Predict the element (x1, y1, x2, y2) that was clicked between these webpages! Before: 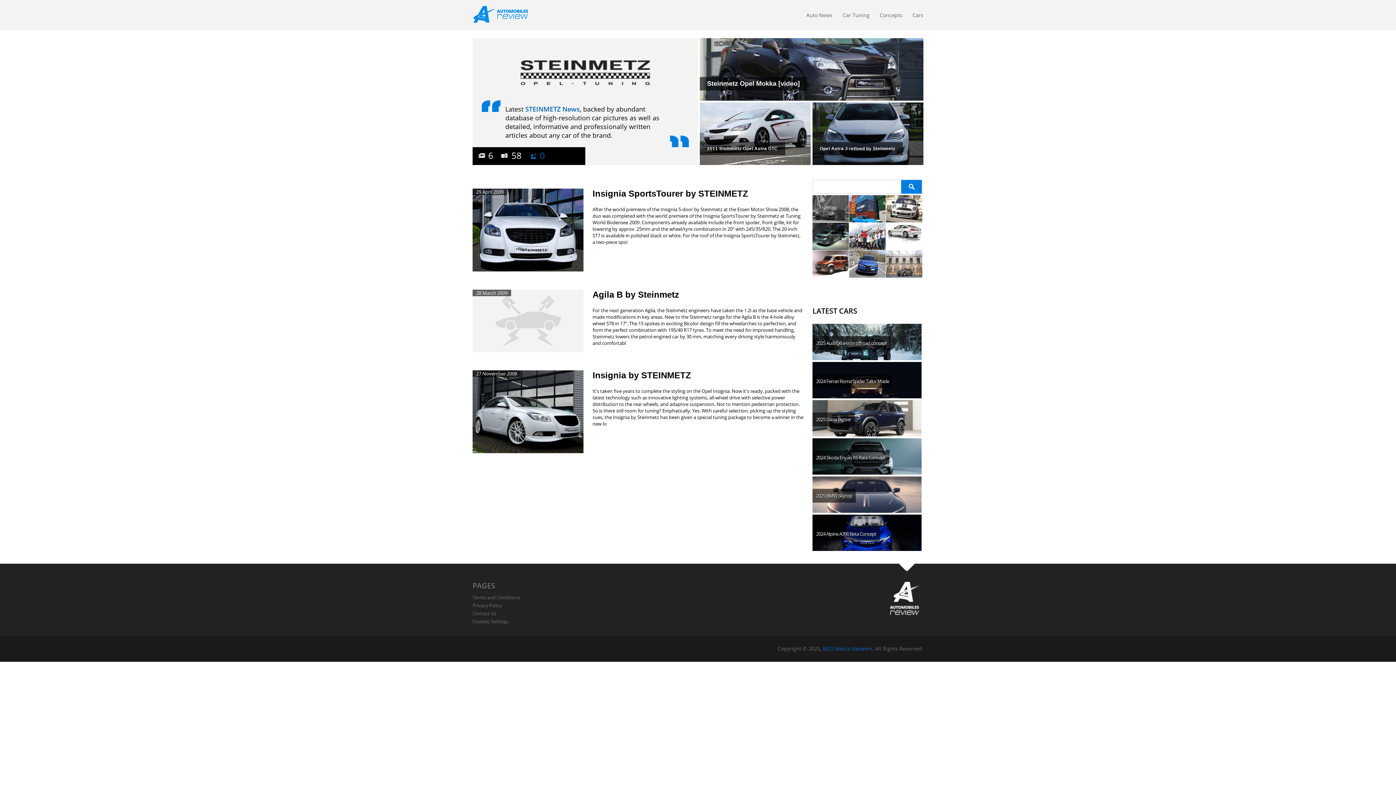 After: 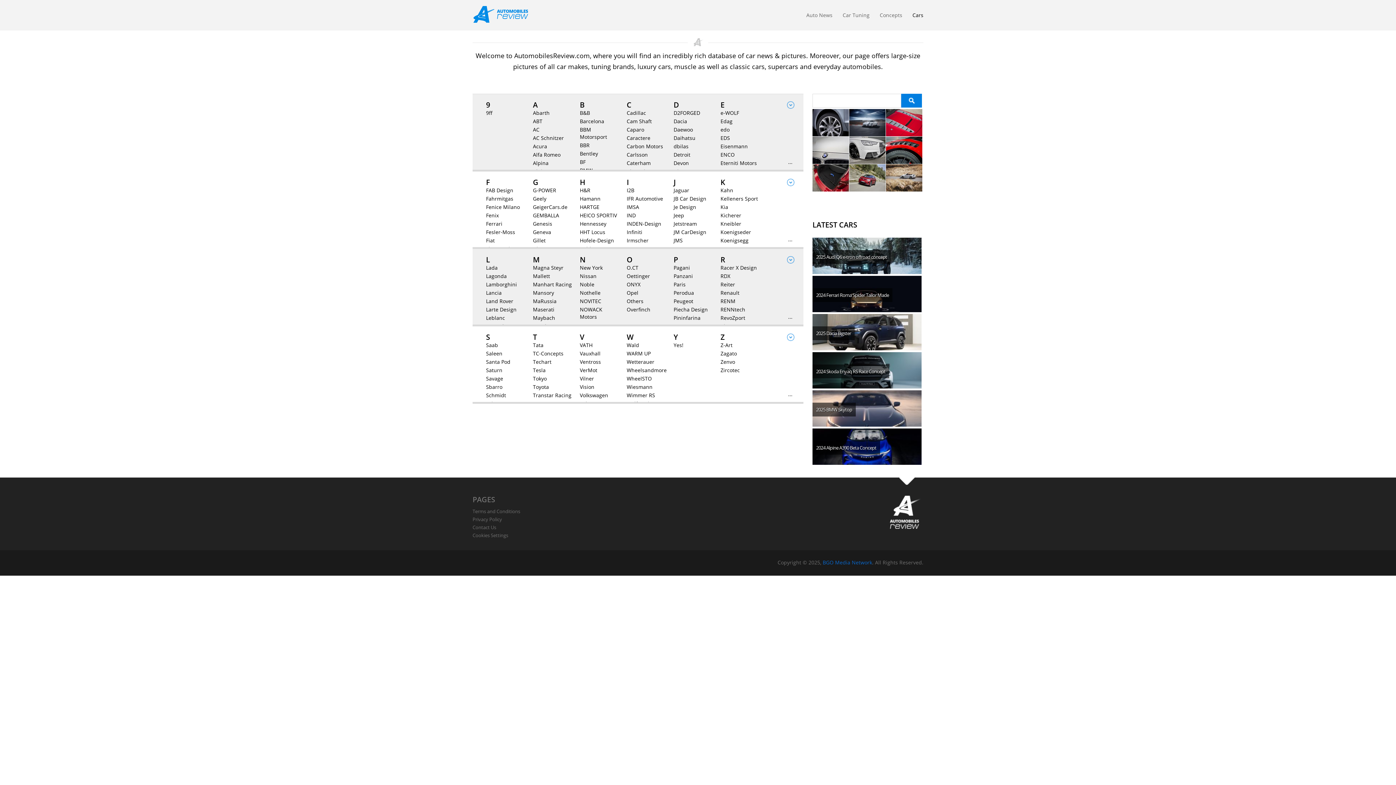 Action: bbox: (912, 11, 923, 22) label: Cars